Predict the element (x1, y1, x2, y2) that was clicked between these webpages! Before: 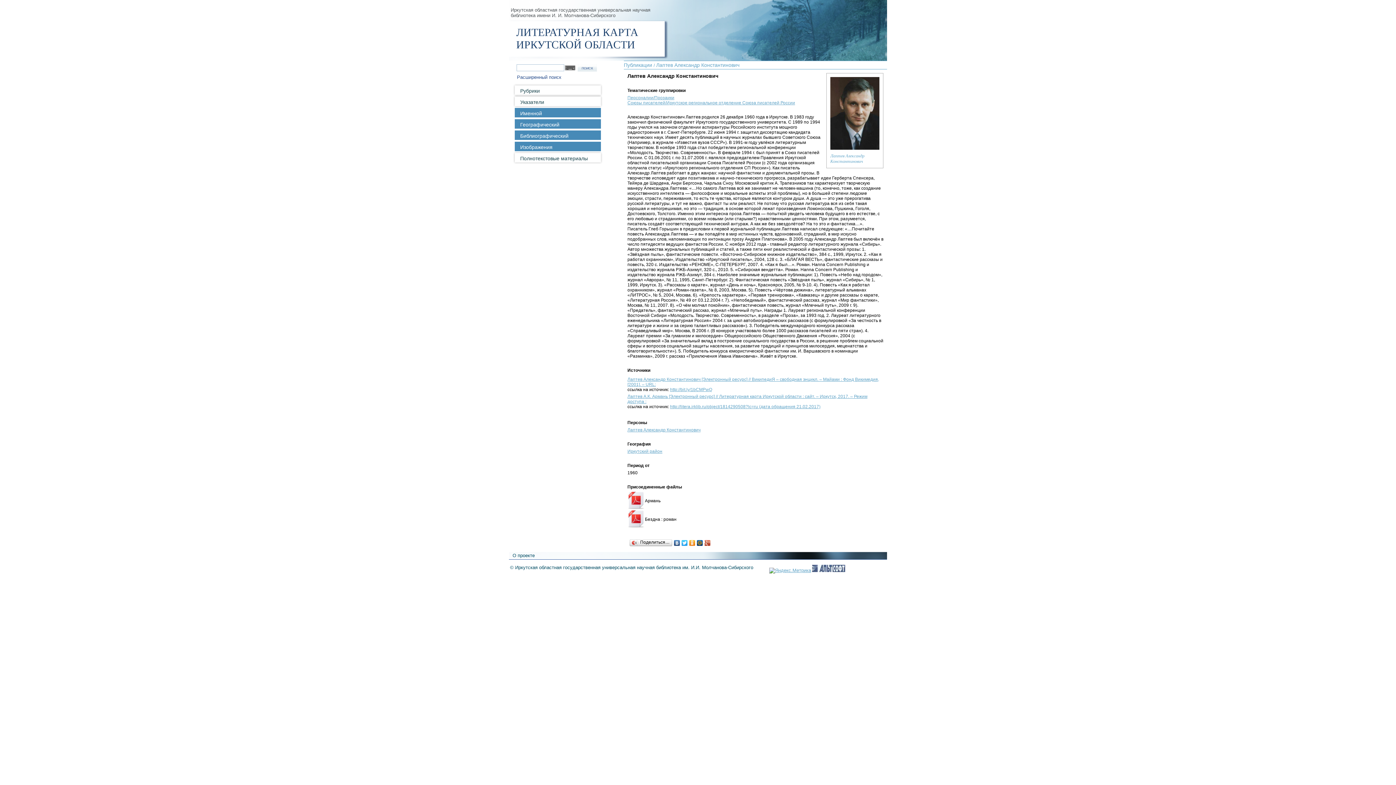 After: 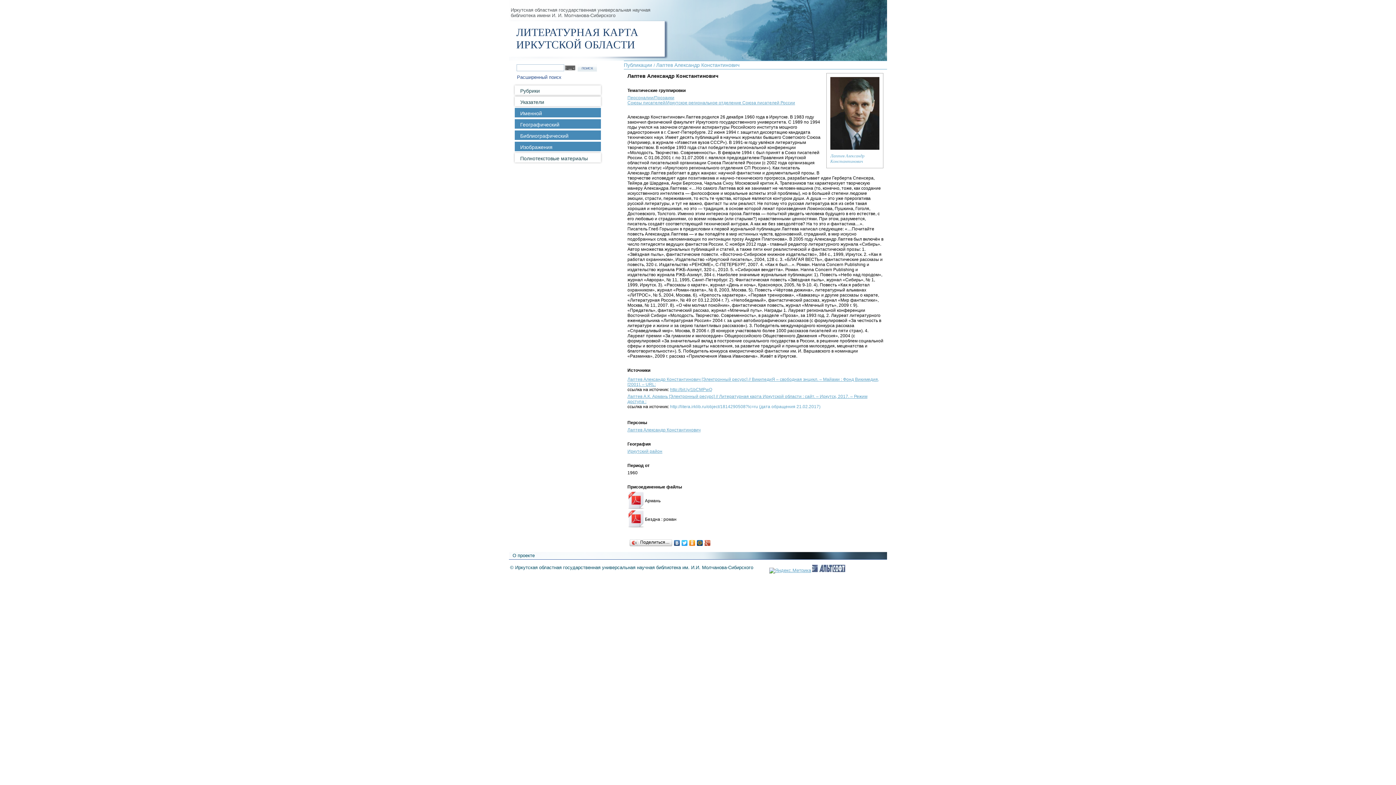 Action: bbox: (670, 404, 820, 409) label: http://litera.irklib.ru/object/1814290508?lc=ru (дата обращения 21.02.2017)